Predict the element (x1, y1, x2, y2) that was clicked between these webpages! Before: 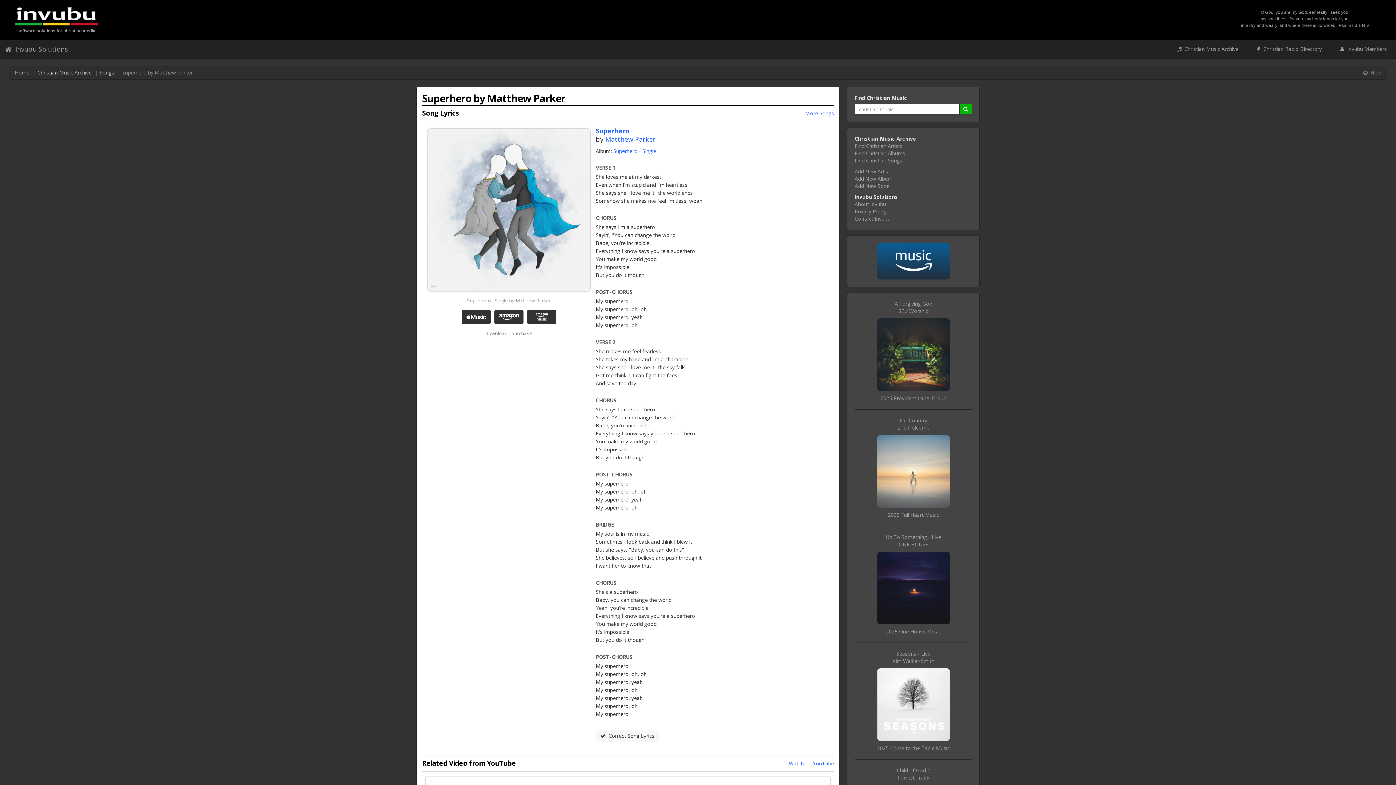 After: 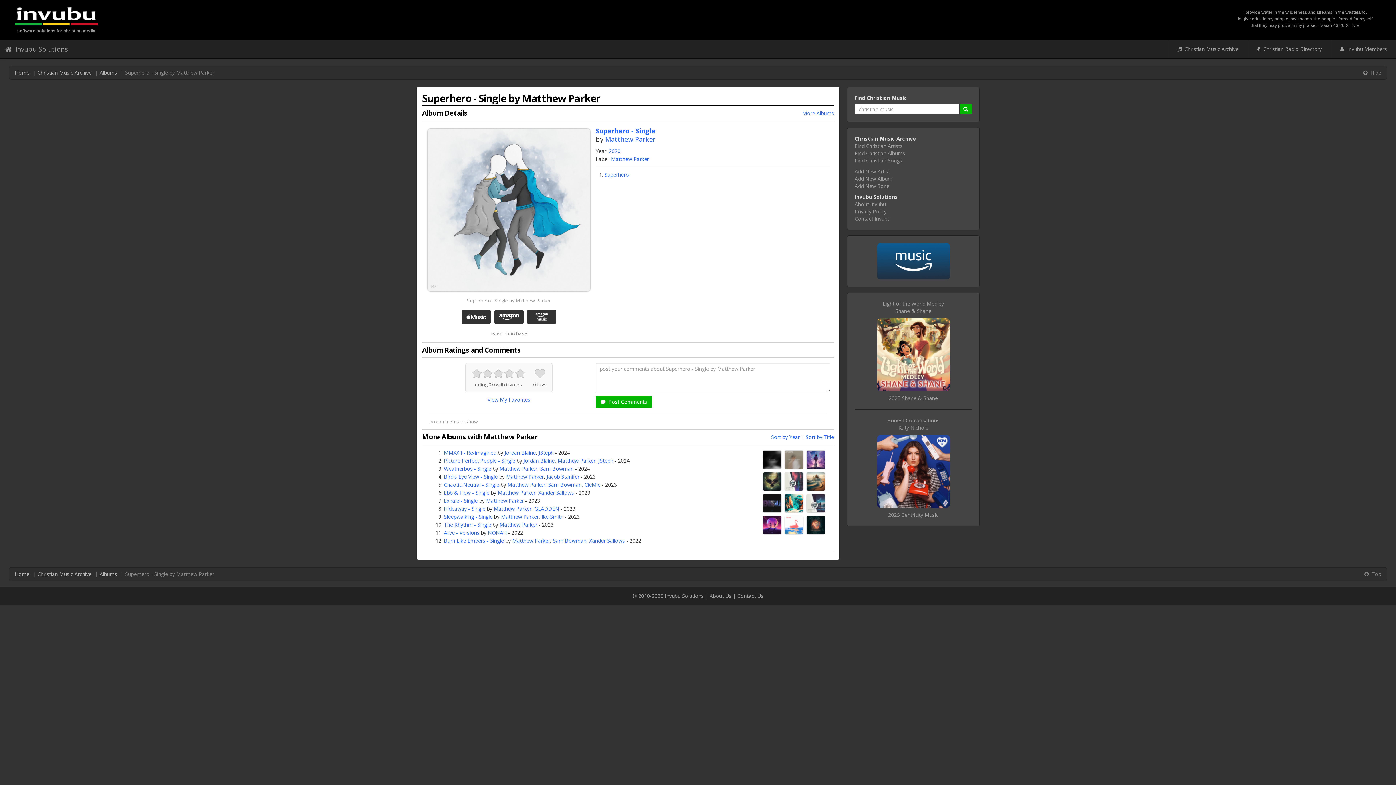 Action: label: Superhero - Single bbox: (613, 147, 656, 154)